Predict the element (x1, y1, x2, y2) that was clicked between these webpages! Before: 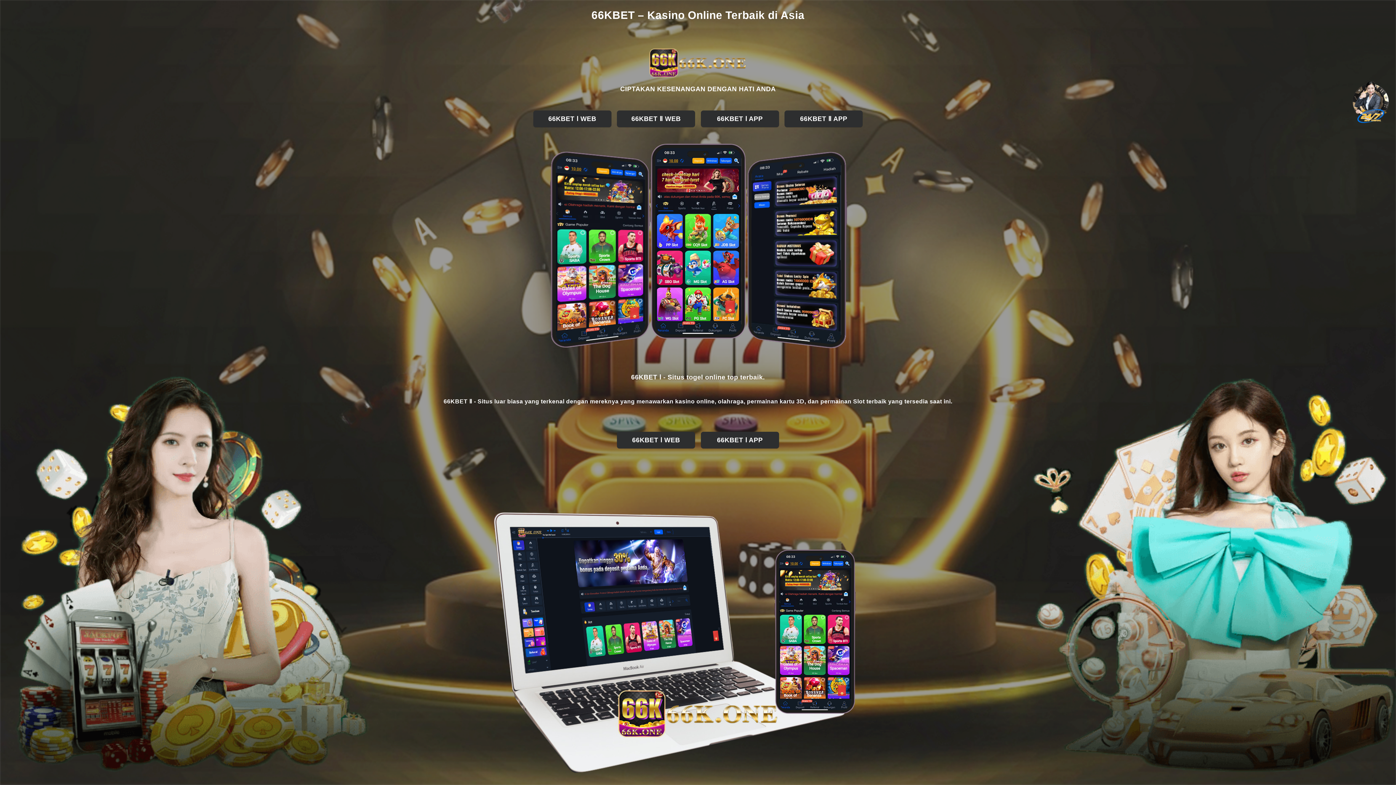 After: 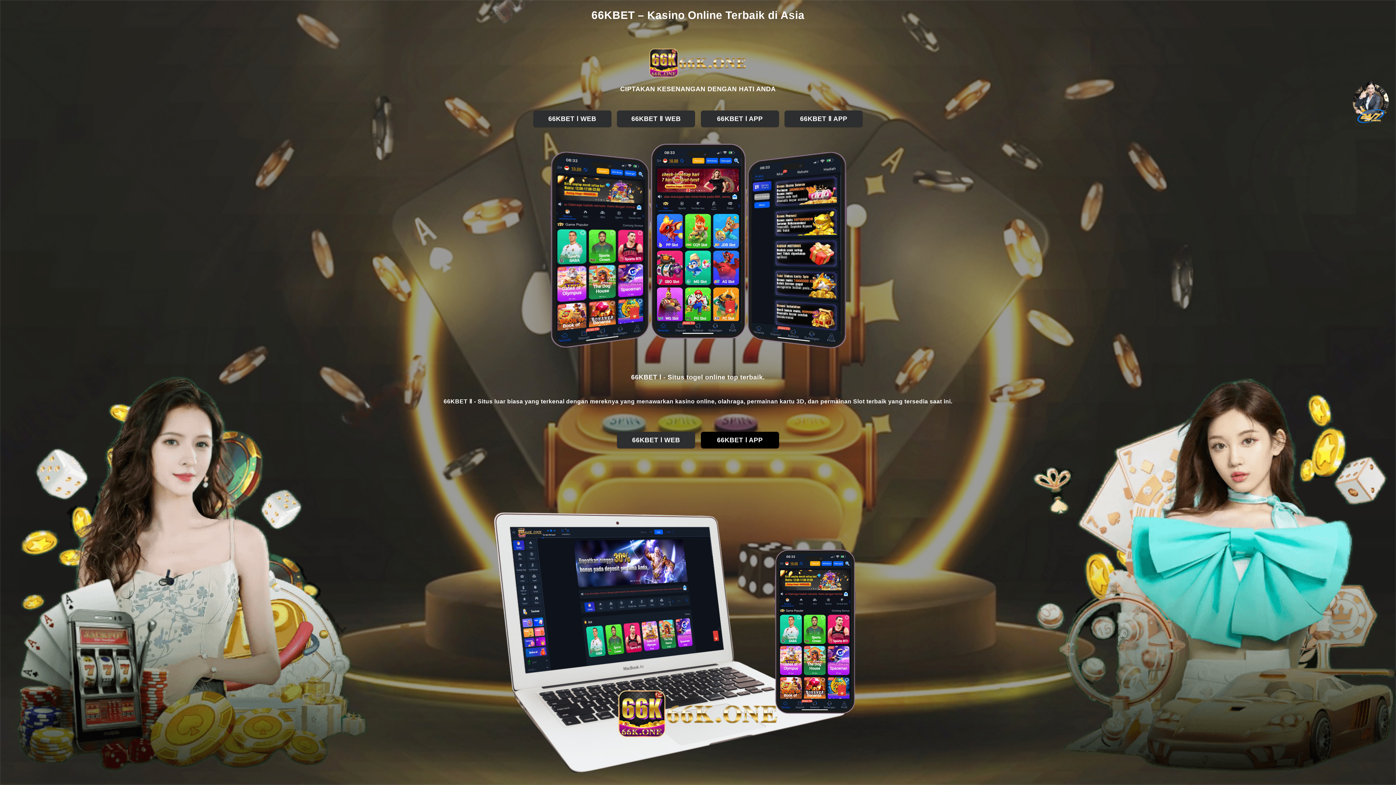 Action: label: 66KBET Ⅰ APP bbox: (701, 431, 779, 448)